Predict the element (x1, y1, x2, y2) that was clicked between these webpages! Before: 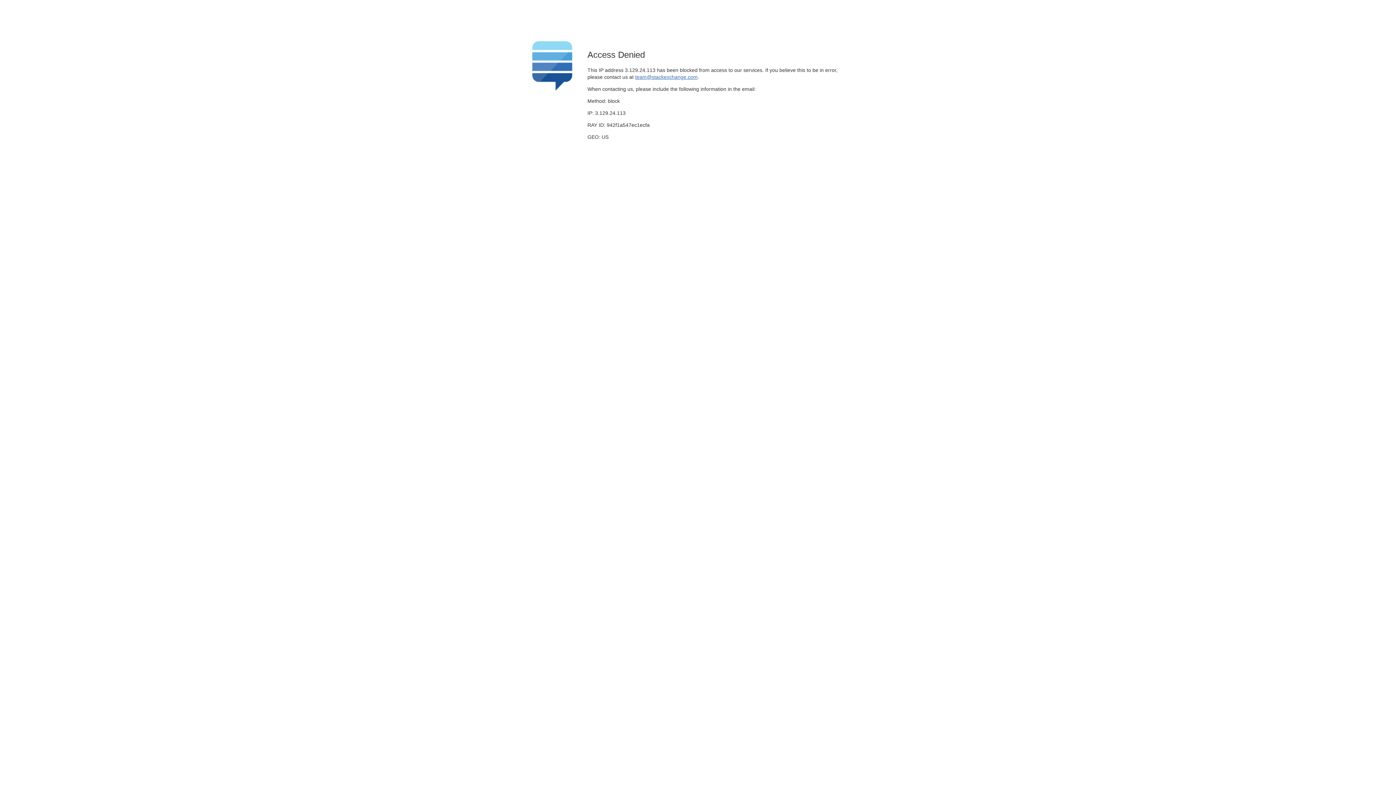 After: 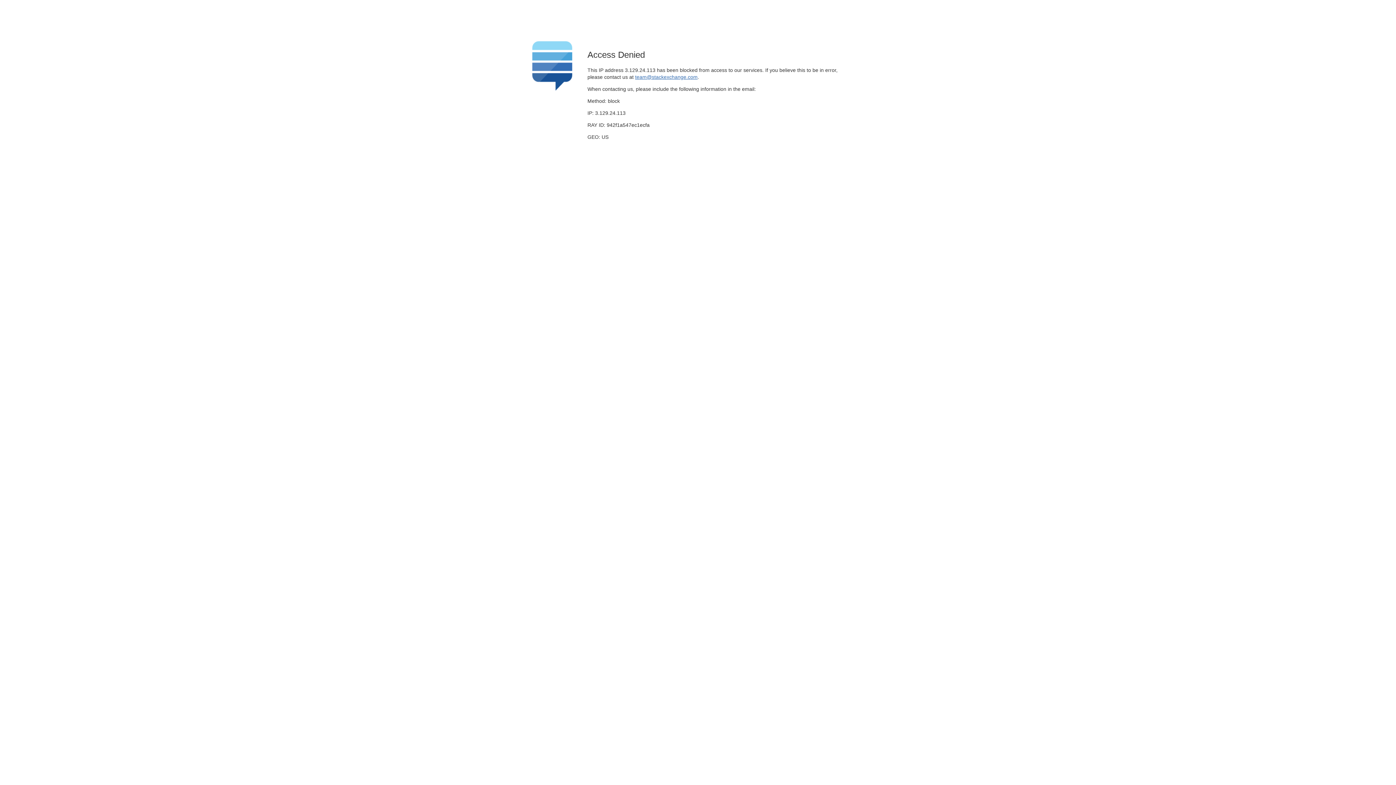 Action: bbox: (635, 74, 697, 79) label: team@stackexchange.com